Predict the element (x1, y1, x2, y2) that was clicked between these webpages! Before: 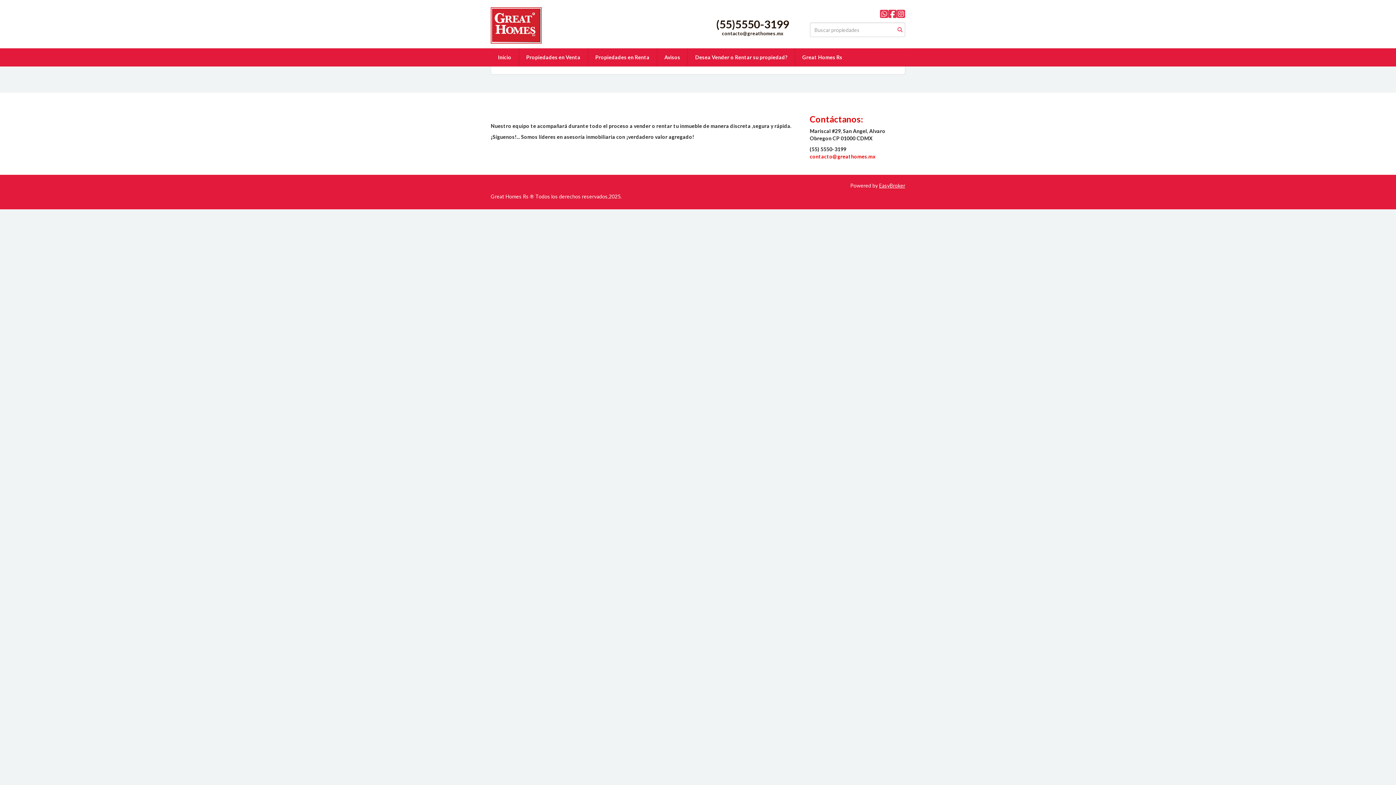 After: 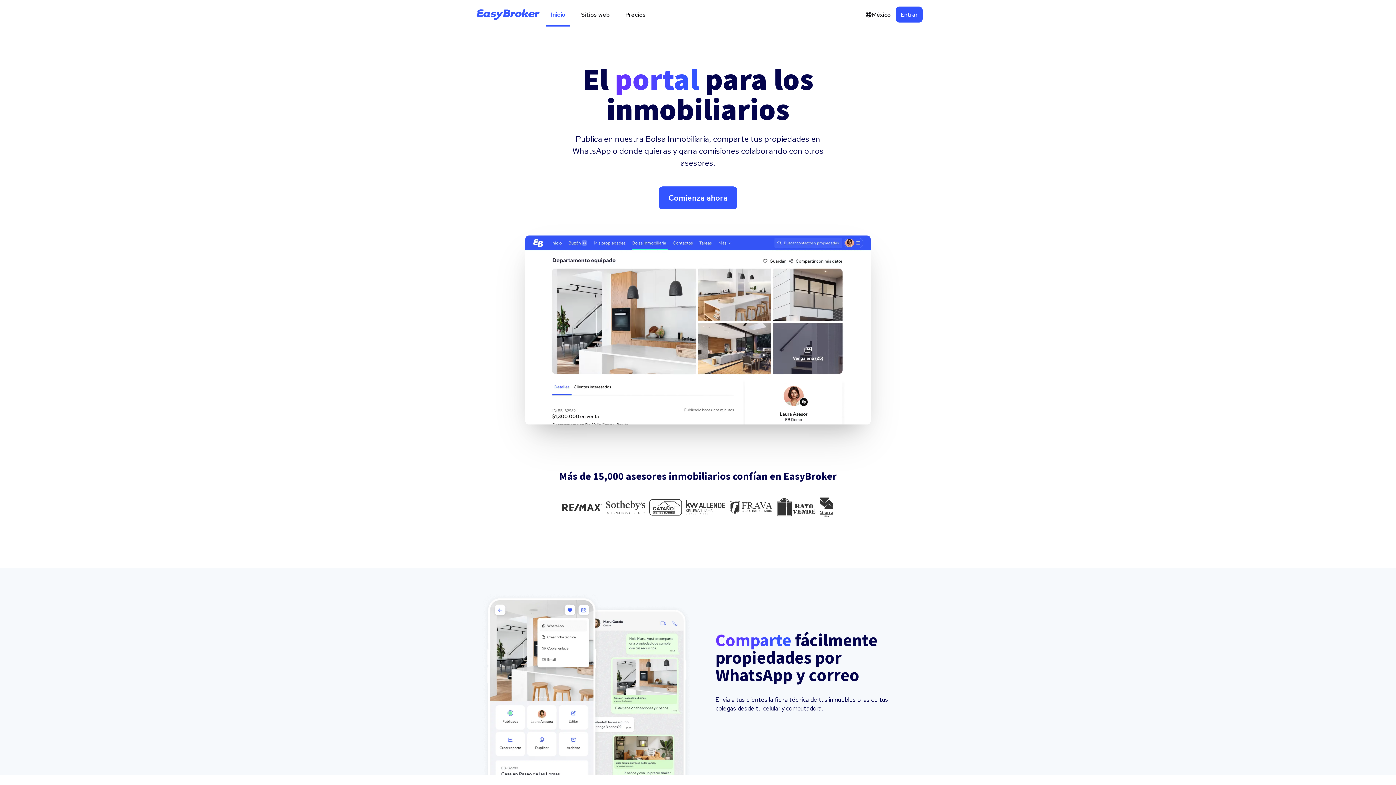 Action: label: EasyBroker bbox: (879, 182, 905, 188)